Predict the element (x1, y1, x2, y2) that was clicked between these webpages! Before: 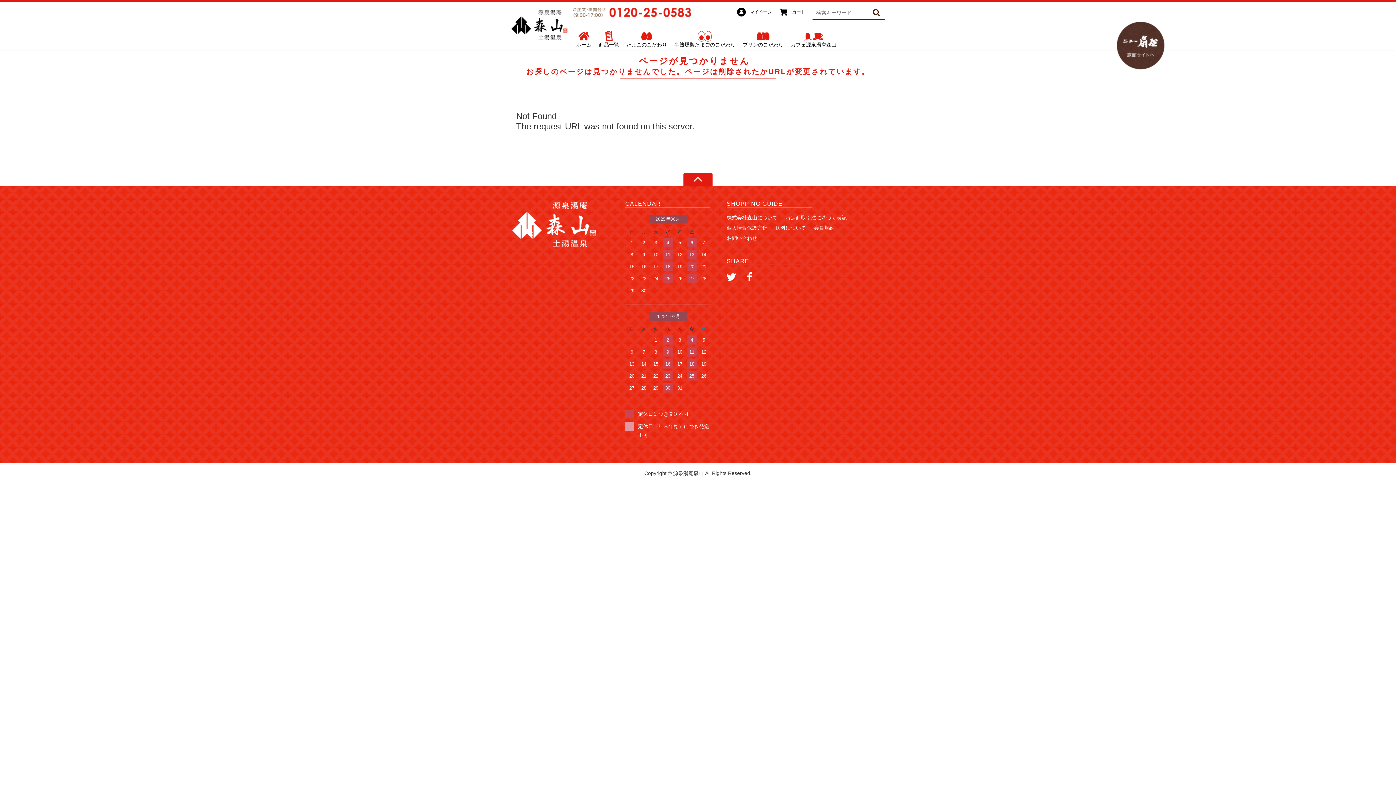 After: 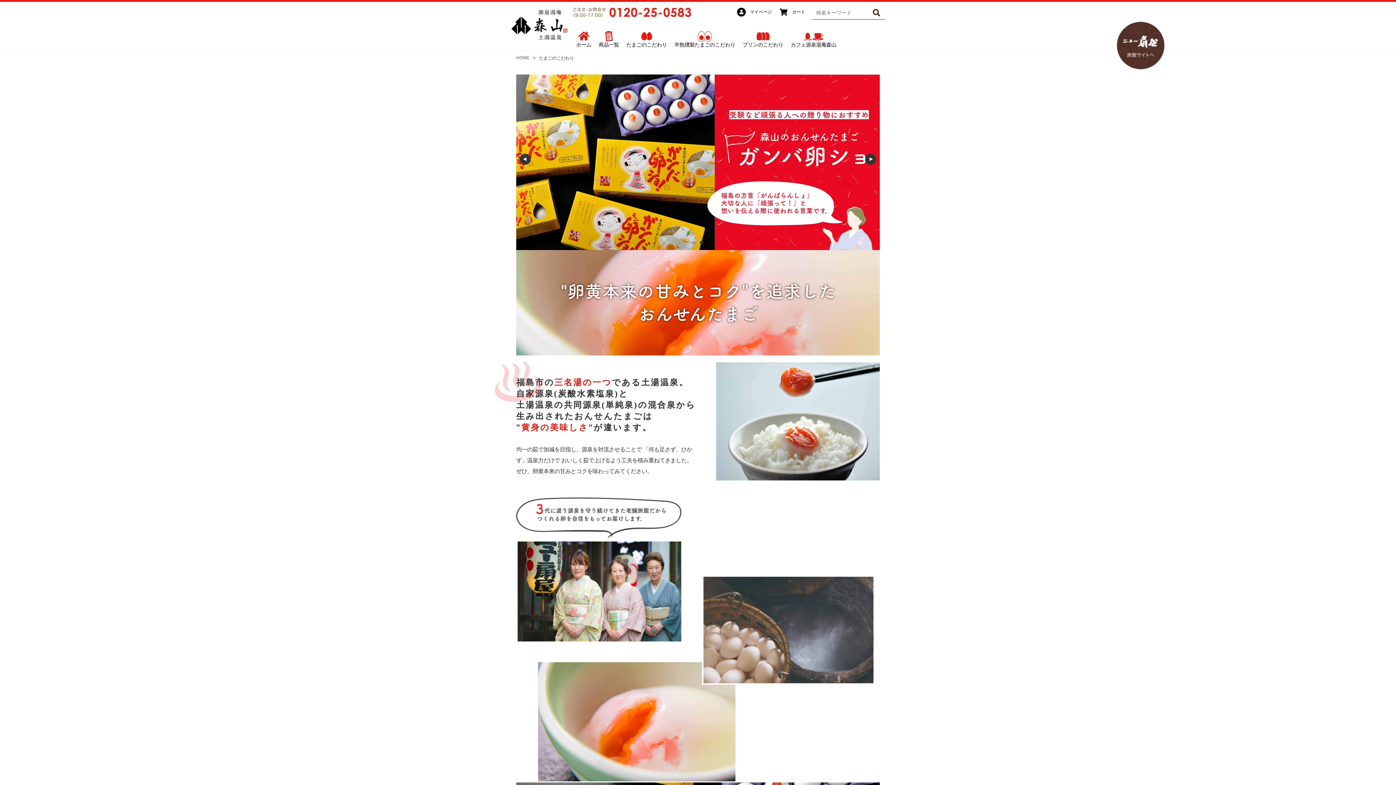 Action: label: たまごのこだわり bbox: (626, 27, 667, 48)